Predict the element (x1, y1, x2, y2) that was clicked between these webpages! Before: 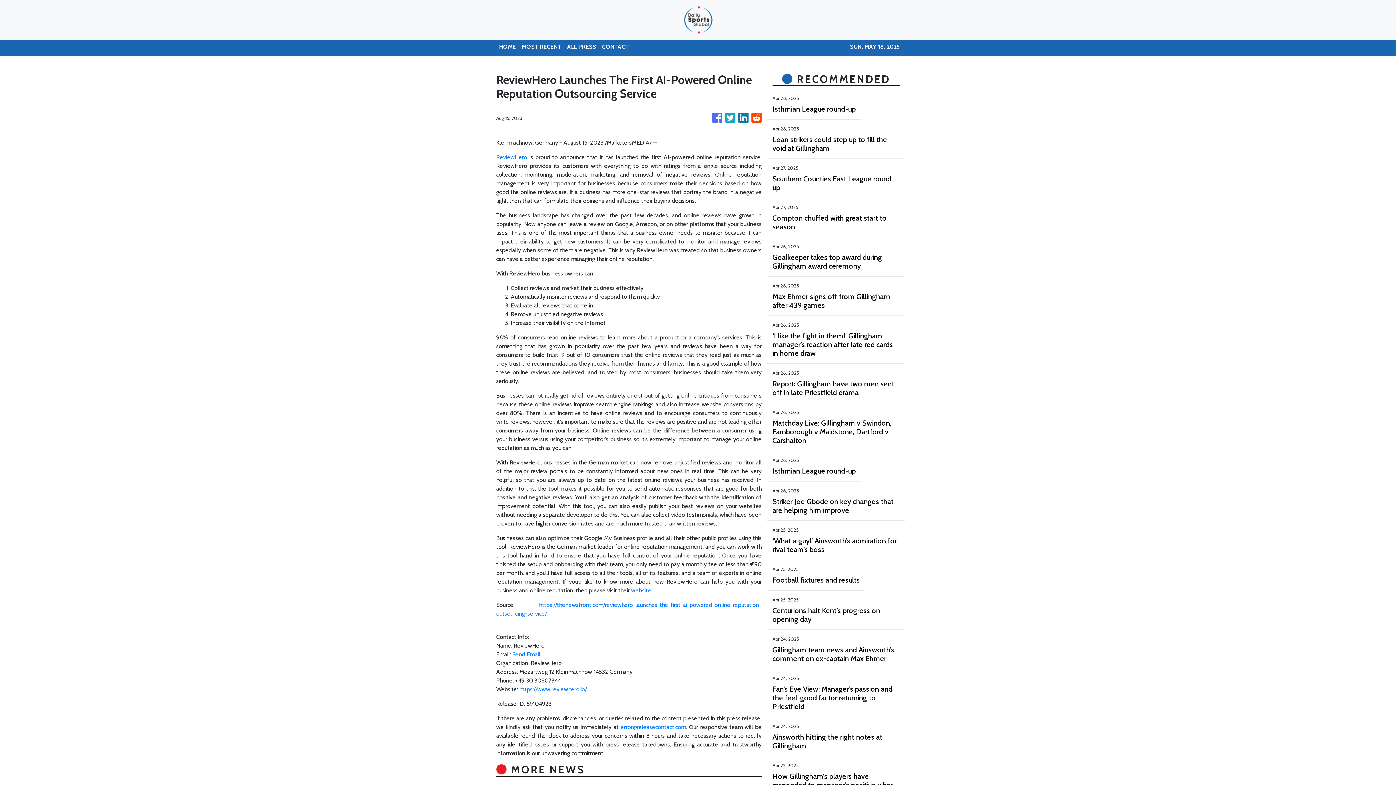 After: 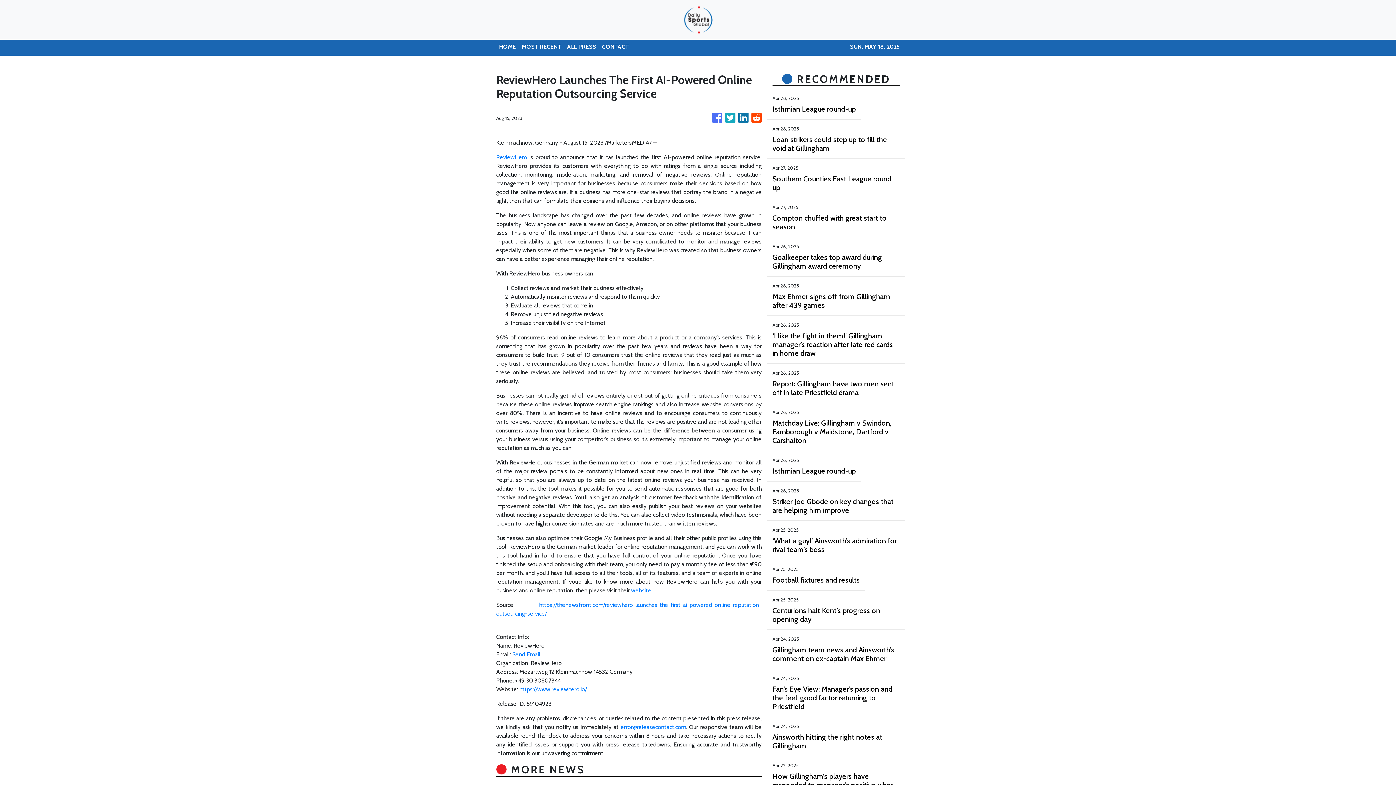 Action: bbox: (725, 109, 735, 126)